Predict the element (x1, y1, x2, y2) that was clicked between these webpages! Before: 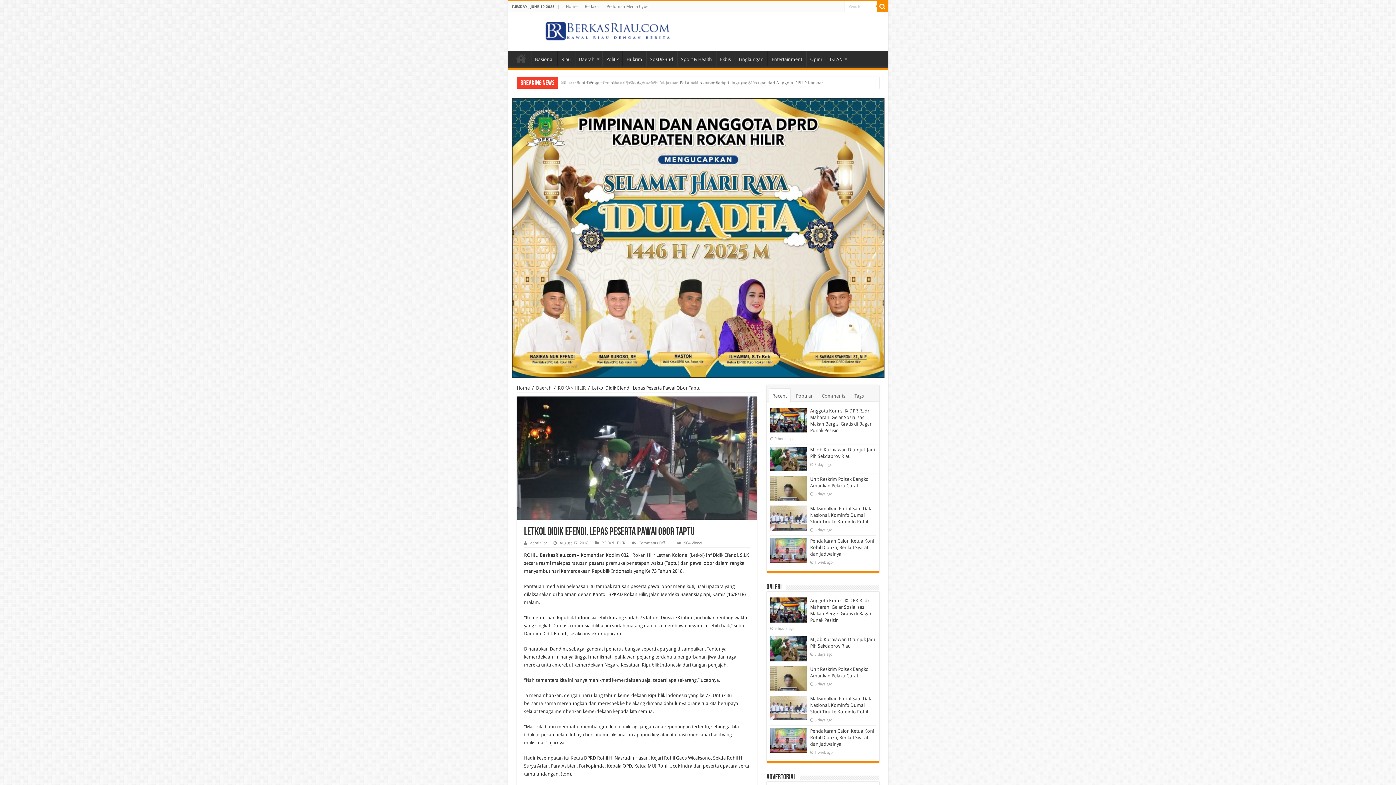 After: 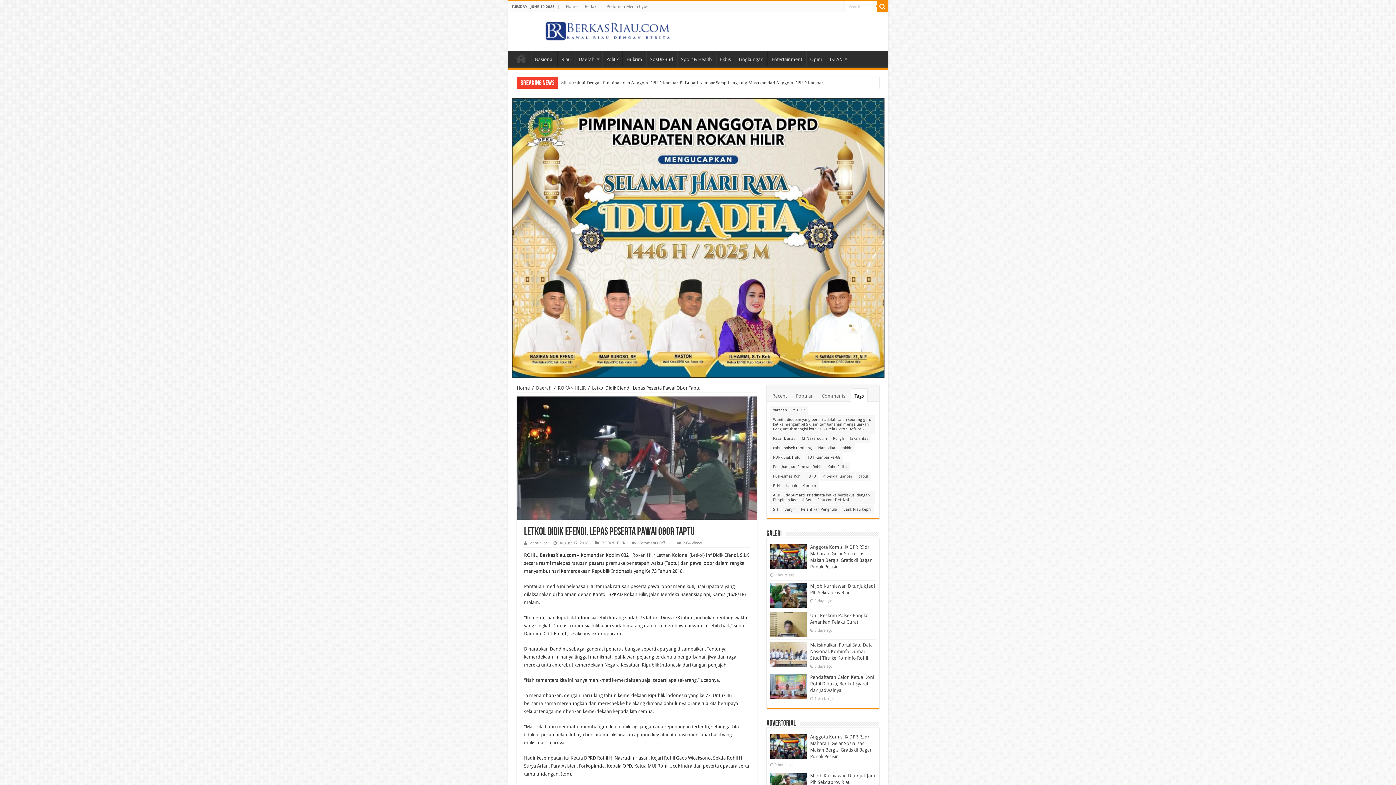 Action: label: Tags bbox: (851, 389, 867, 402)